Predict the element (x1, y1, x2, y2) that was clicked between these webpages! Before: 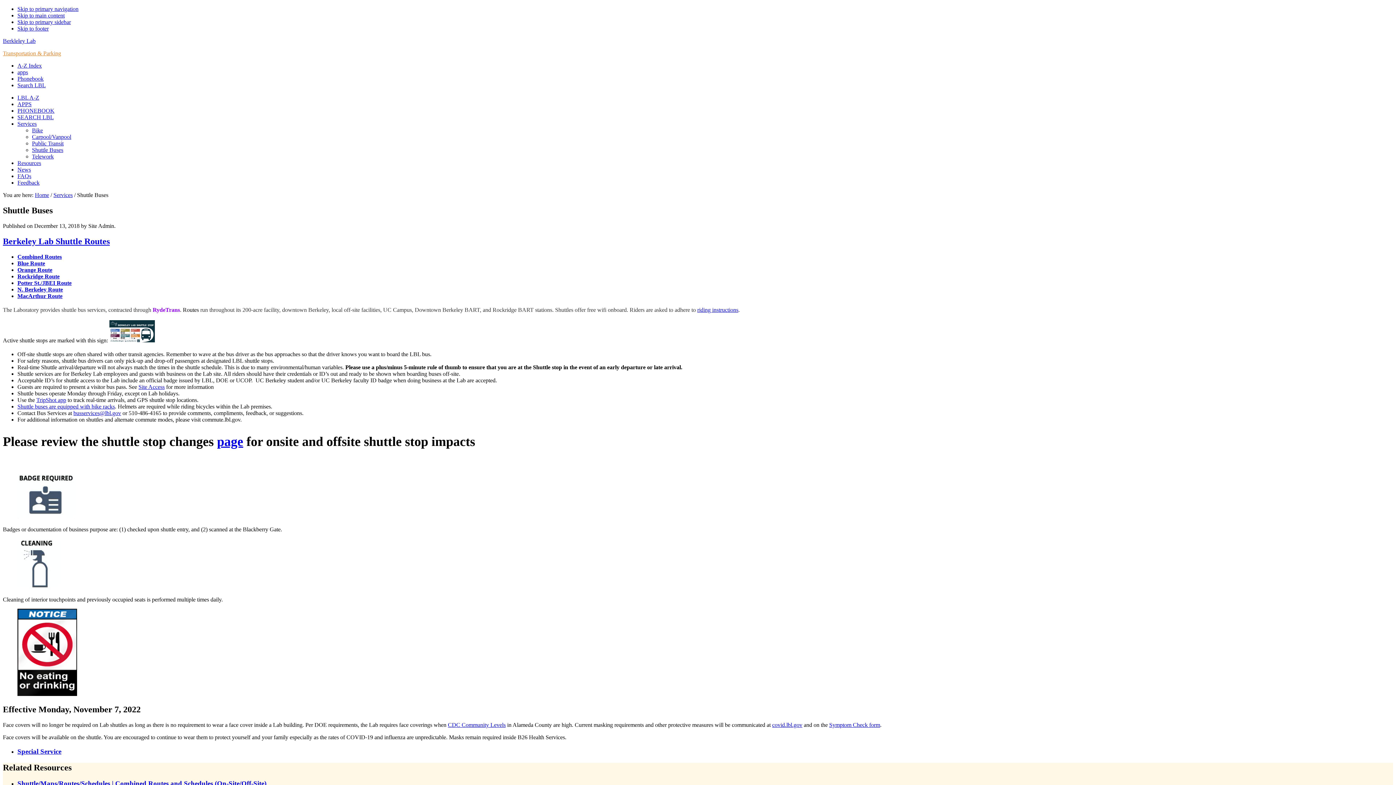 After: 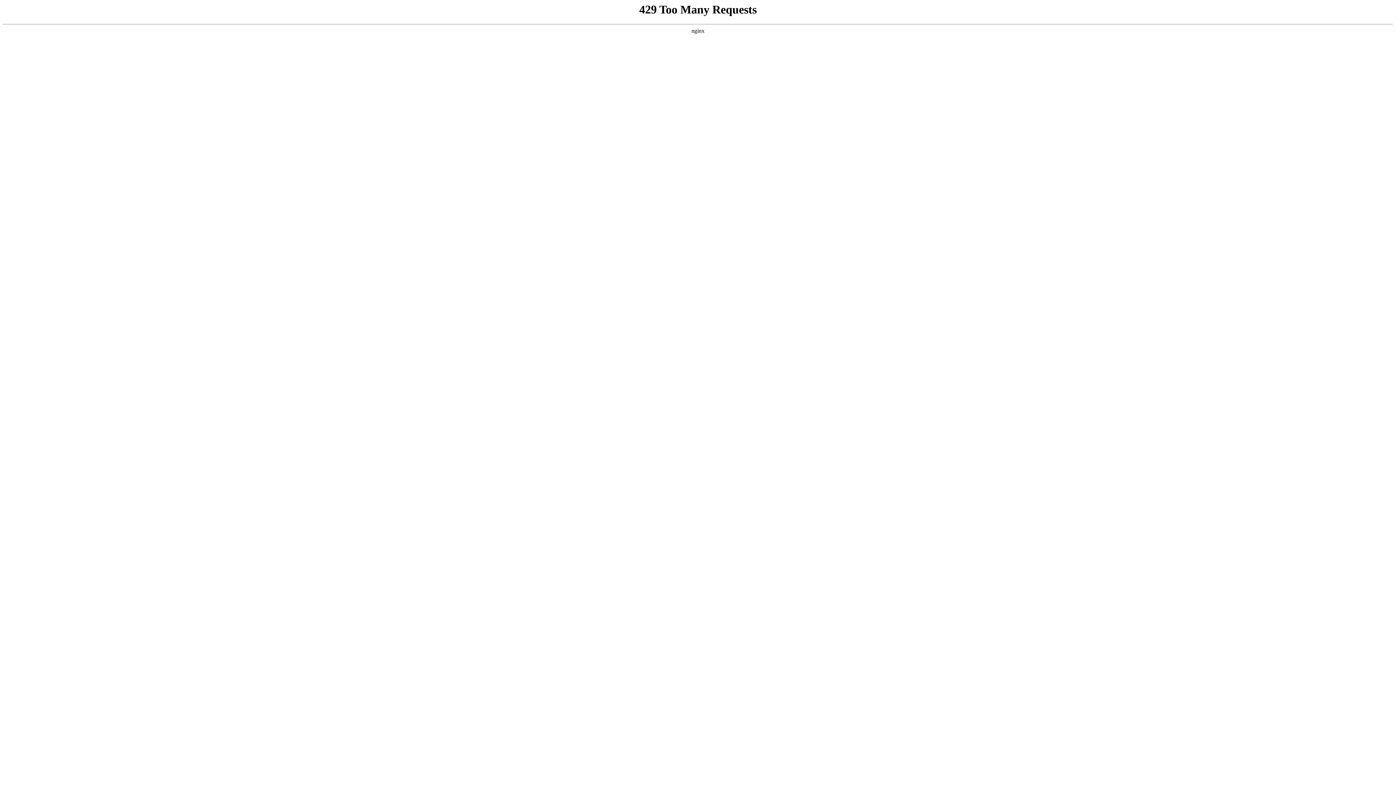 Action: bbox: (17, 253, 61, 259) label: Combined Routes